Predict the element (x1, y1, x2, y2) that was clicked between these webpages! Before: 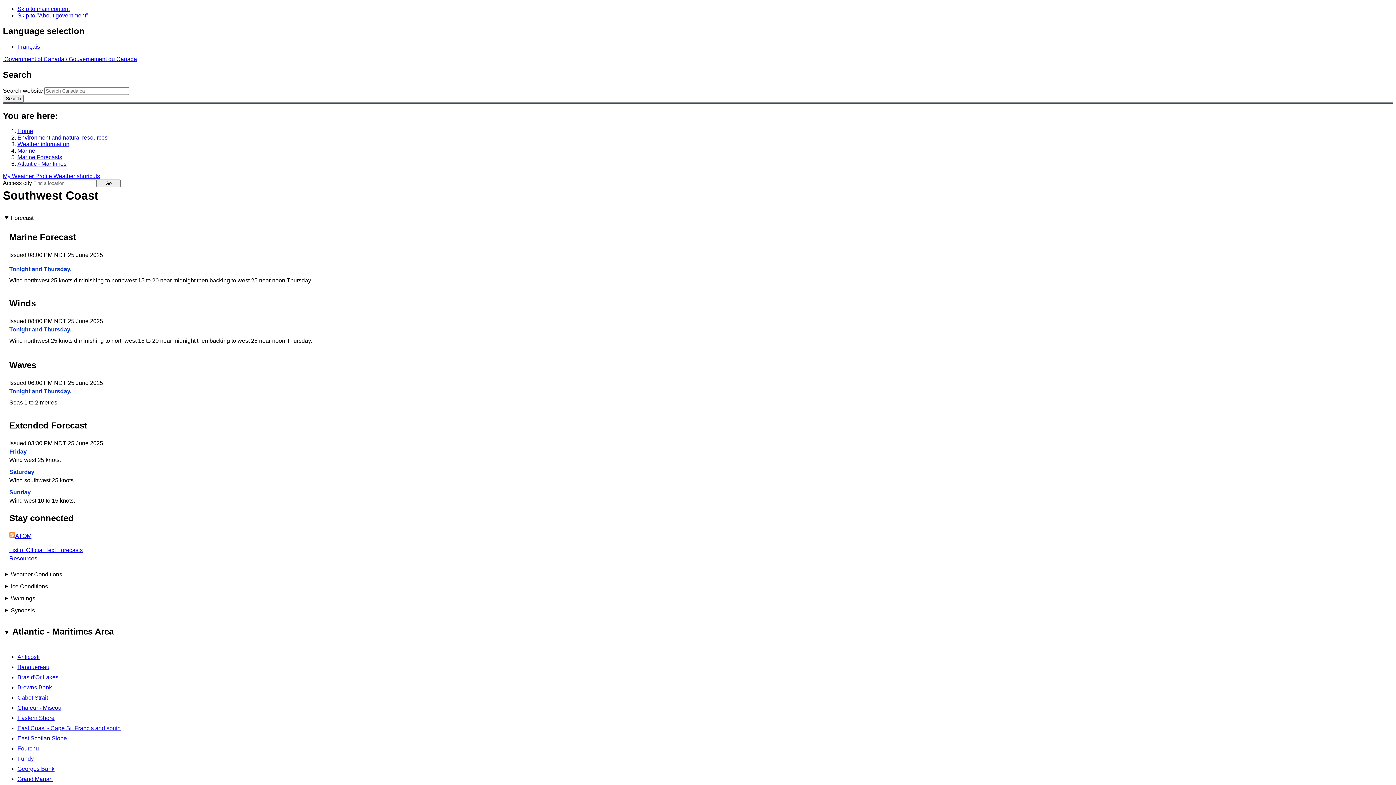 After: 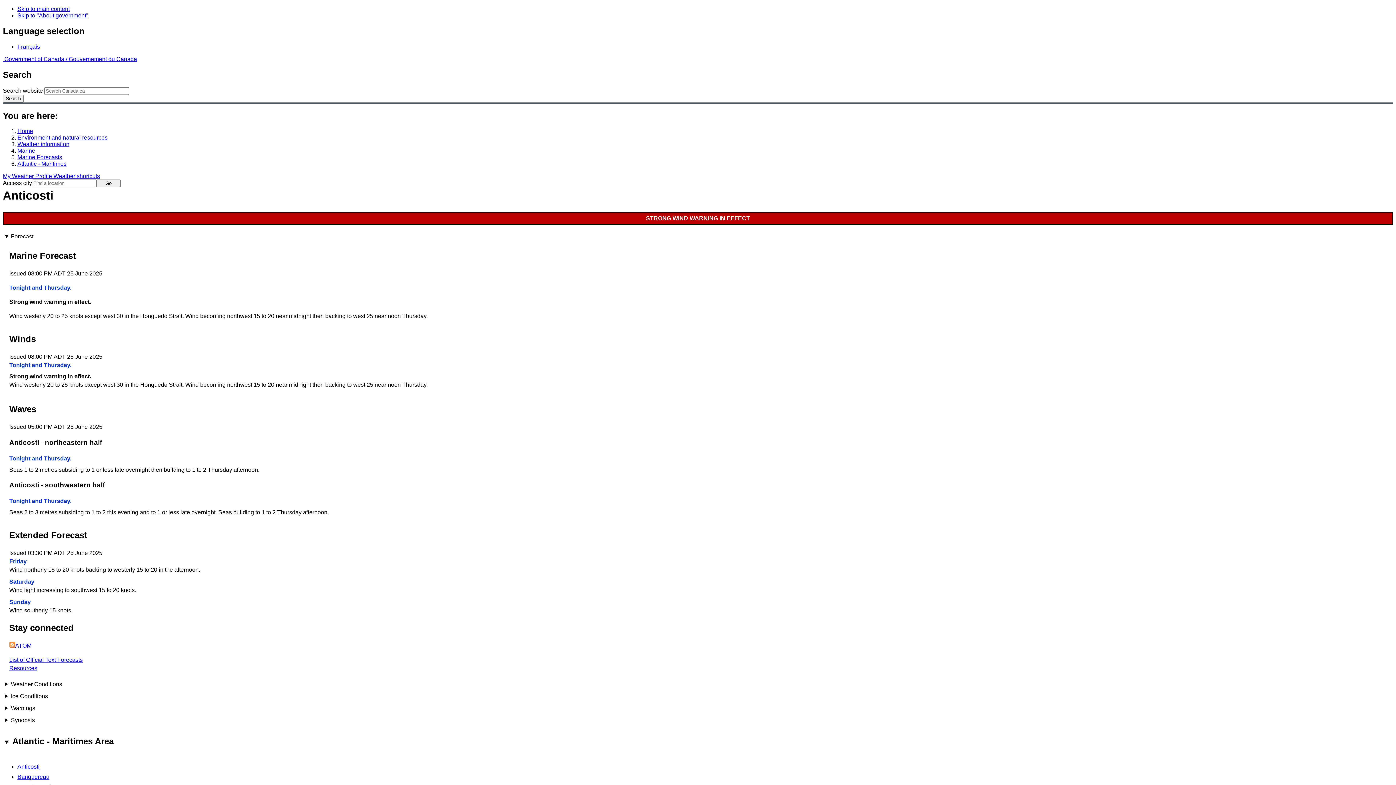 Action: bbox: (17, 654, 39, 660) label: Anticosti